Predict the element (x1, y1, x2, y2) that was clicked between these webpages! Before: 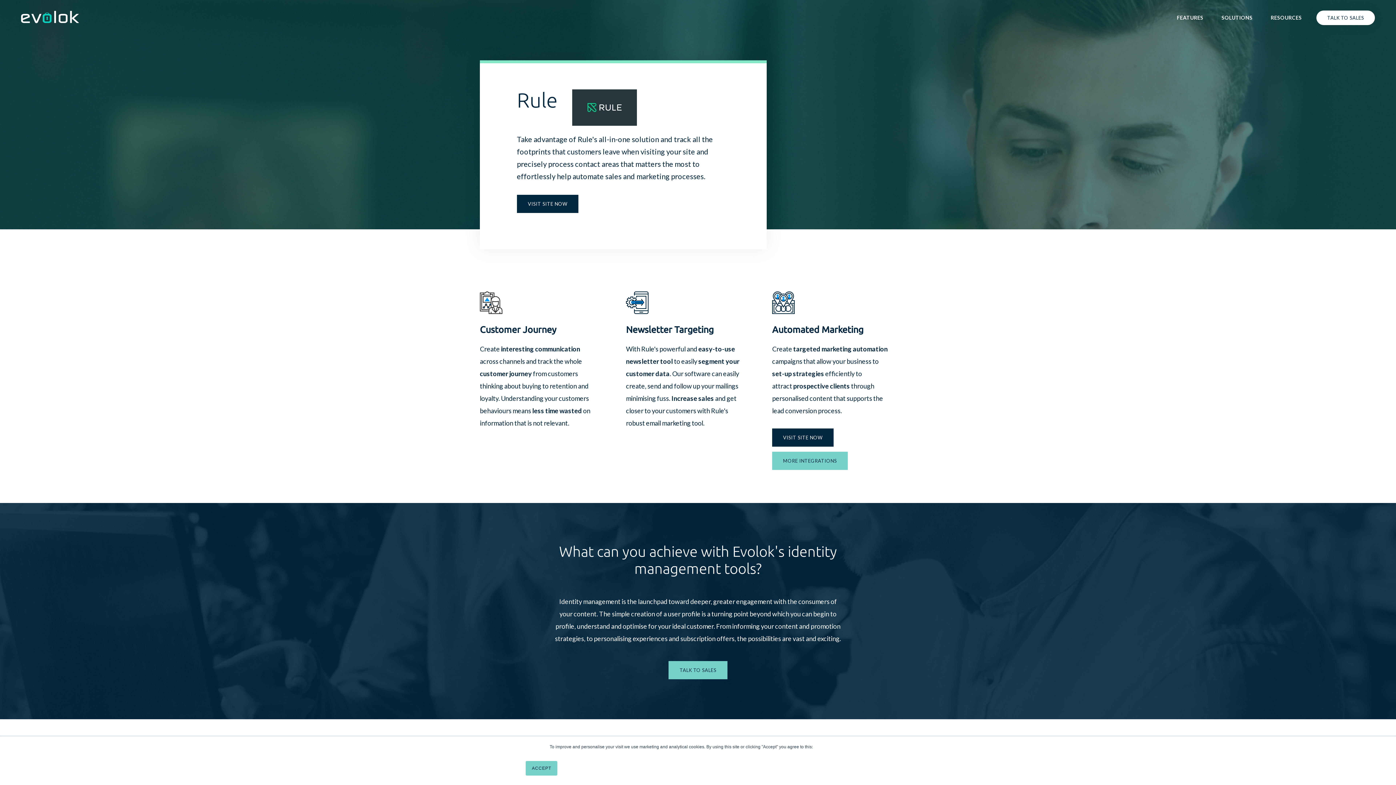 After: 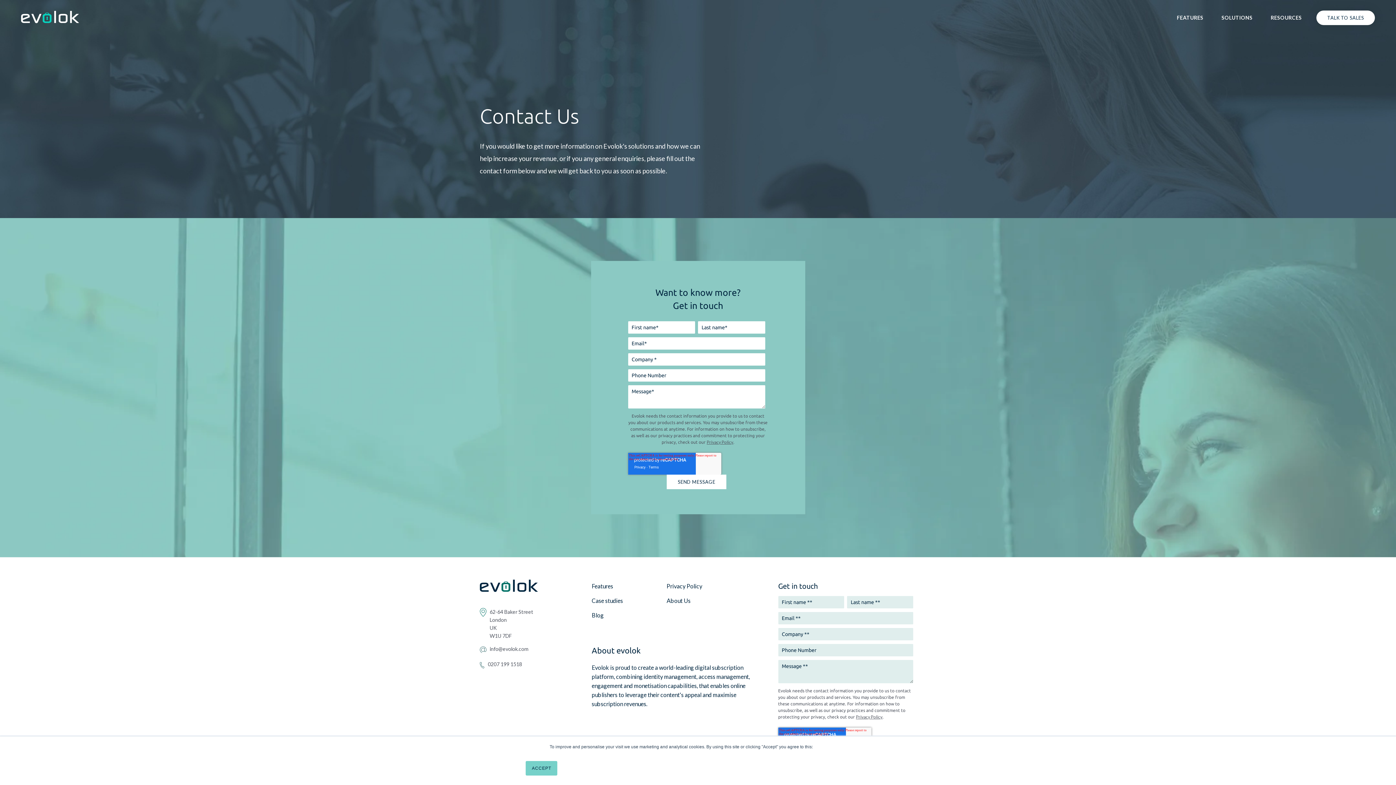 Action: label: TALK TO SALES bbox: (668, 661, 727, 679)